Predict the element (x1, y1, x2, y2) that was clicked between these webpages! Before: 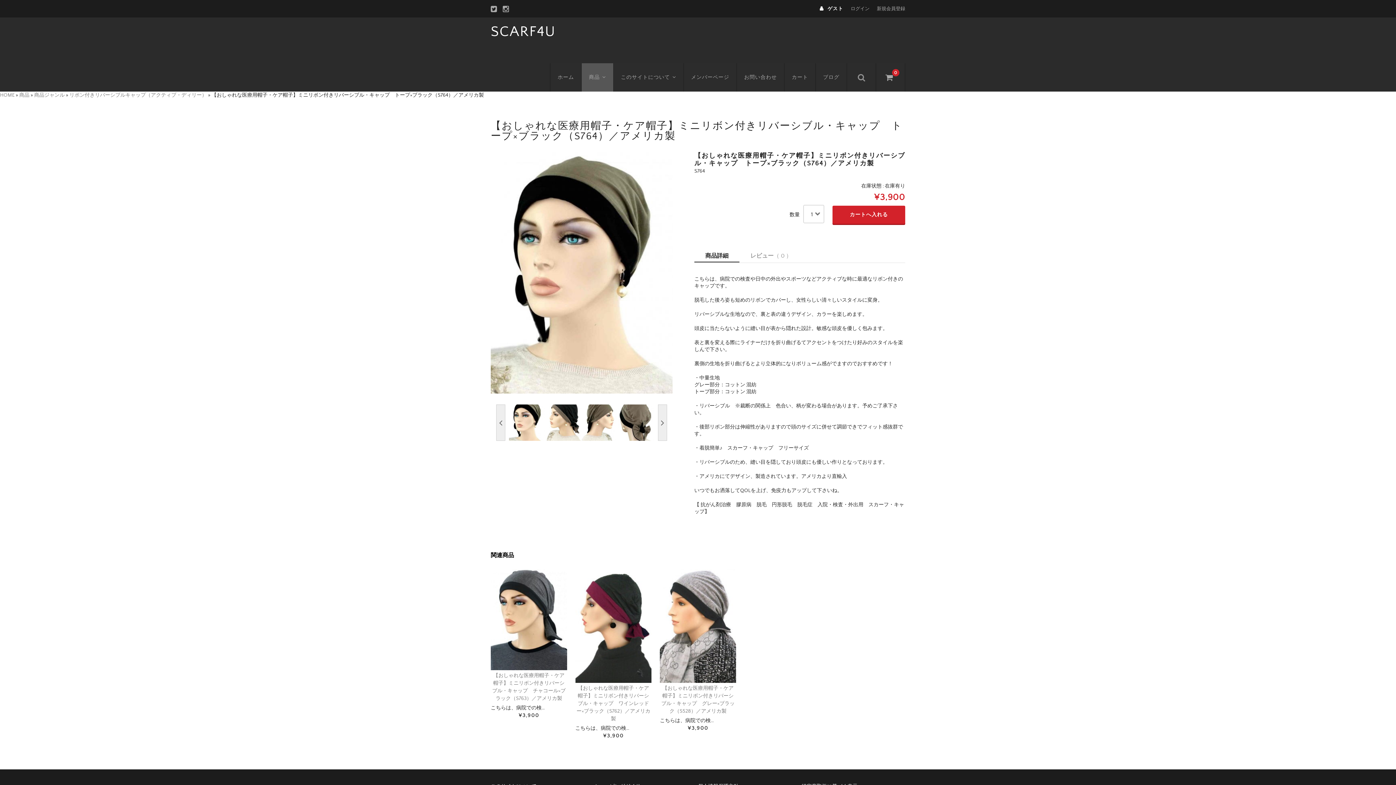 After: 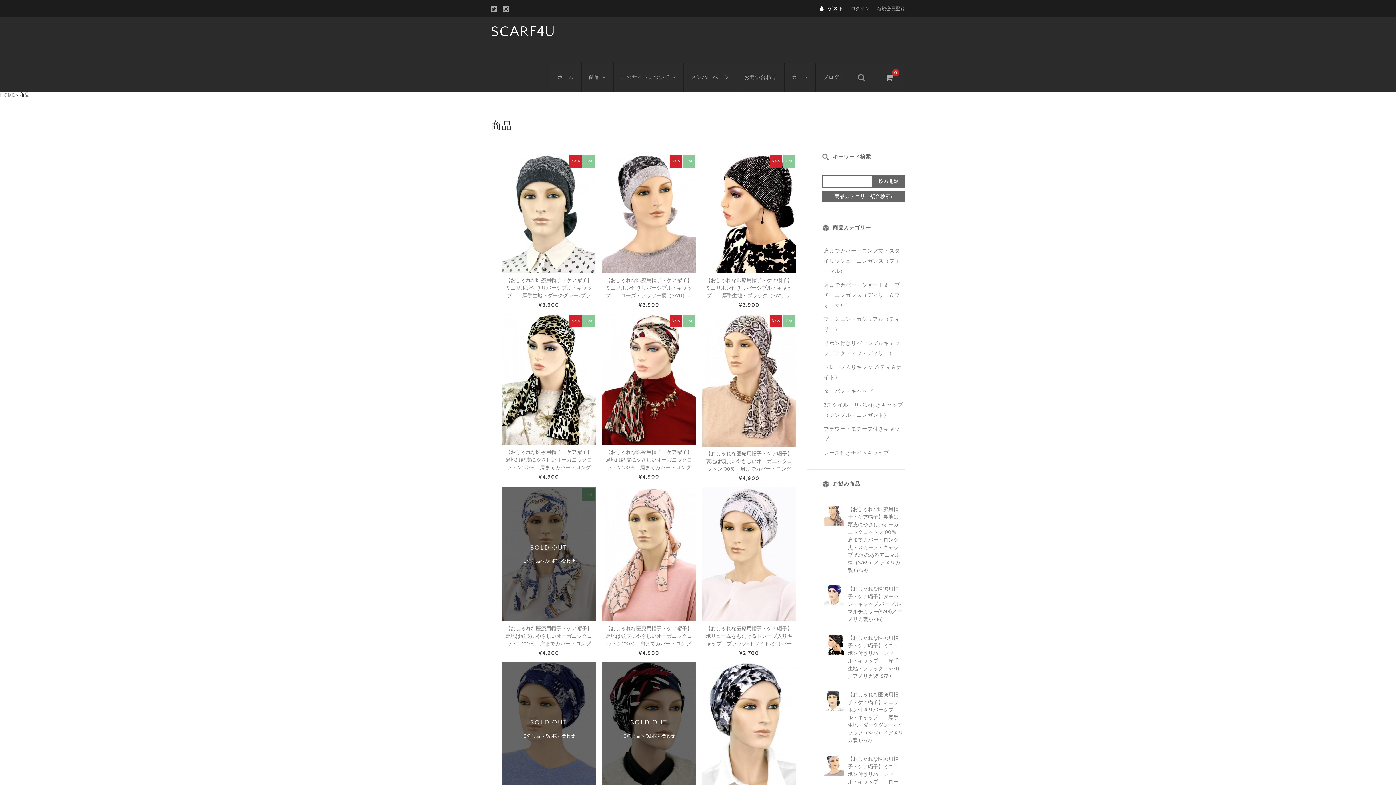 Action: label: 商品 bbox: (19, 92, 29, 98)